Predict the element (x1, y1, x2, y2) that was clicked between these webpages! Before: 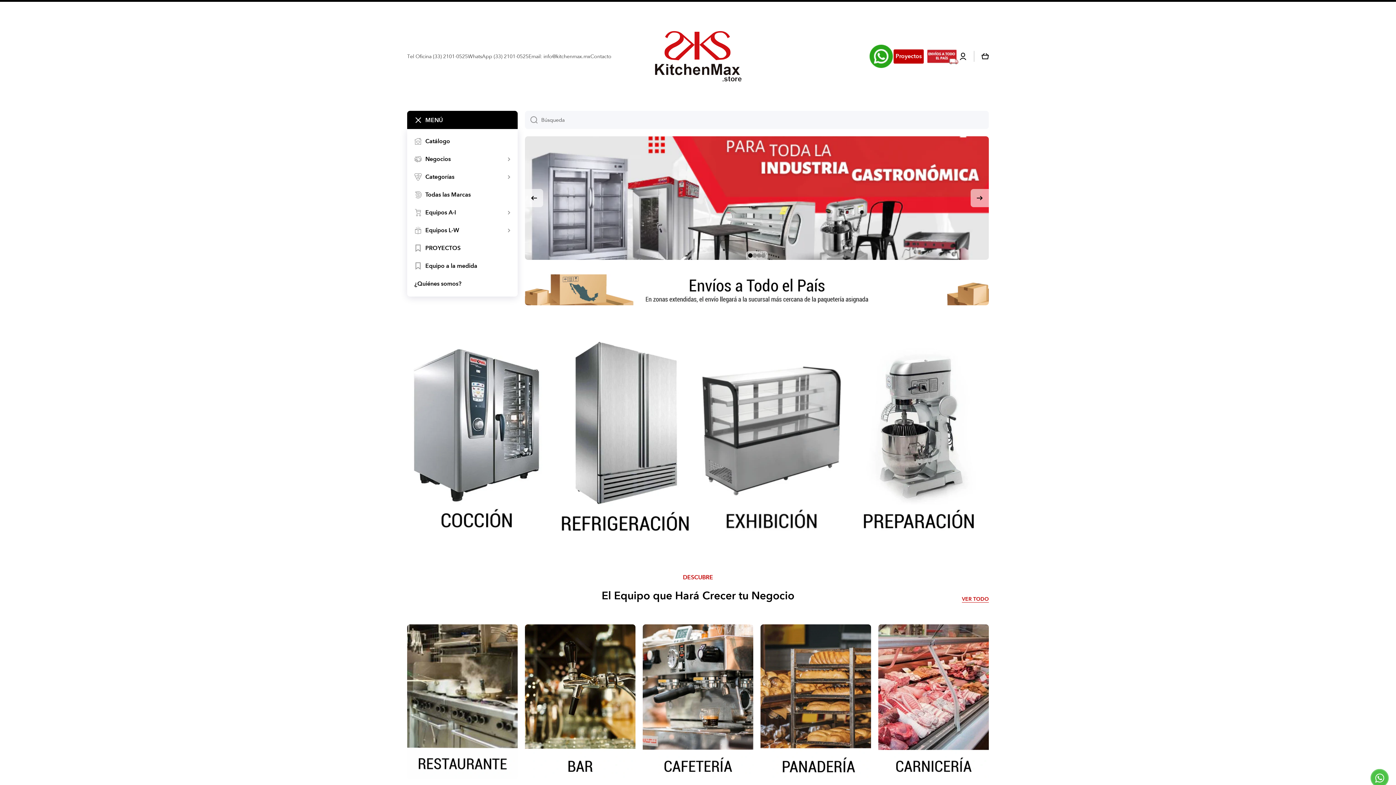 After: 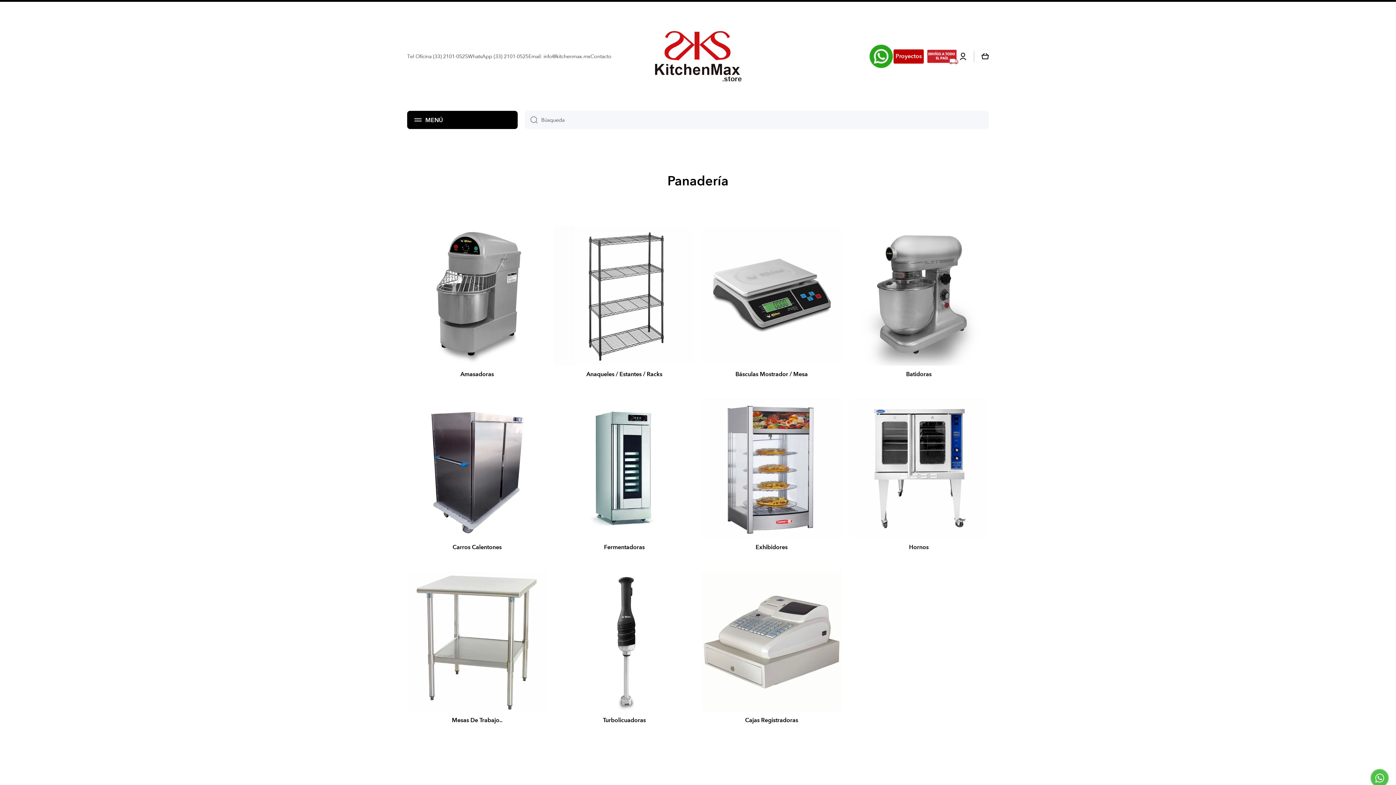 Action: bbox: (760, 624, 871, 779)